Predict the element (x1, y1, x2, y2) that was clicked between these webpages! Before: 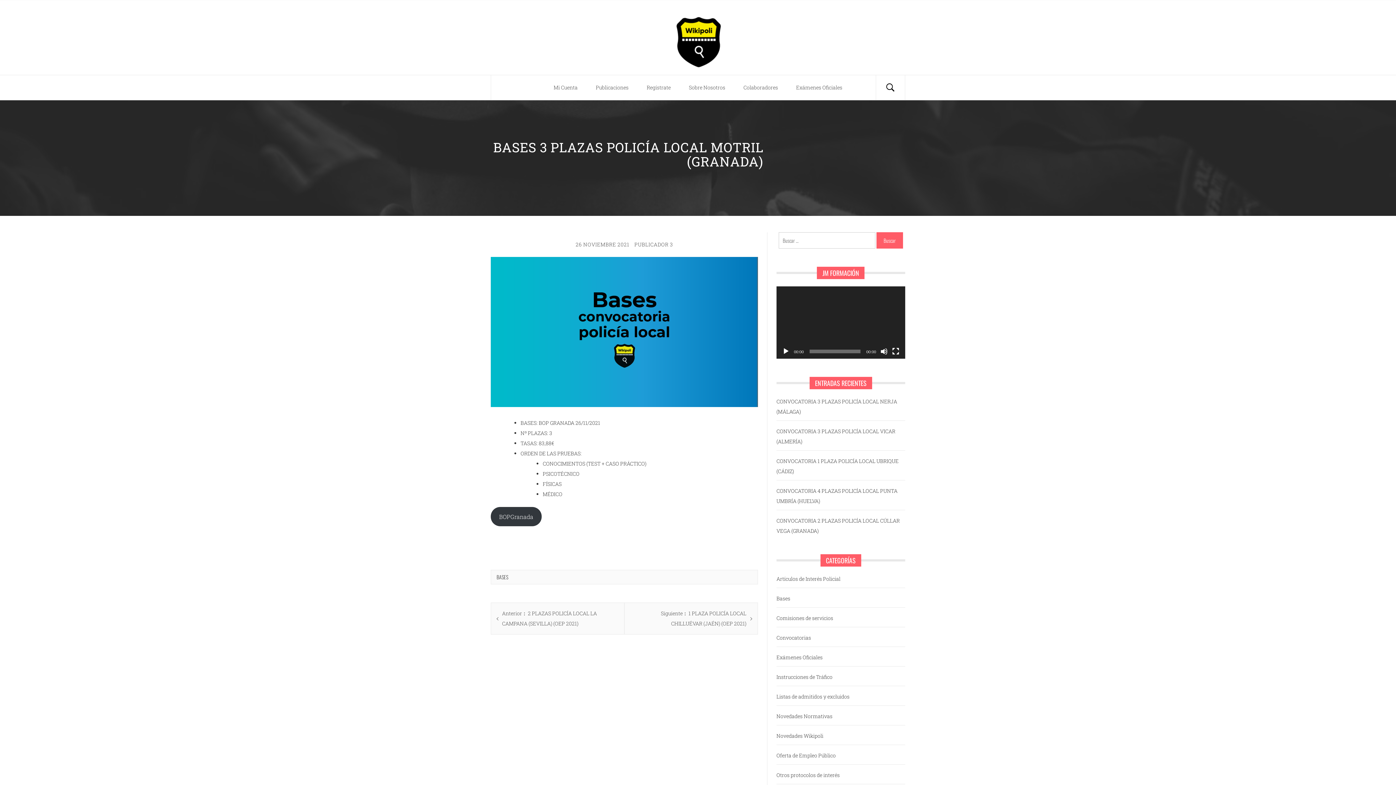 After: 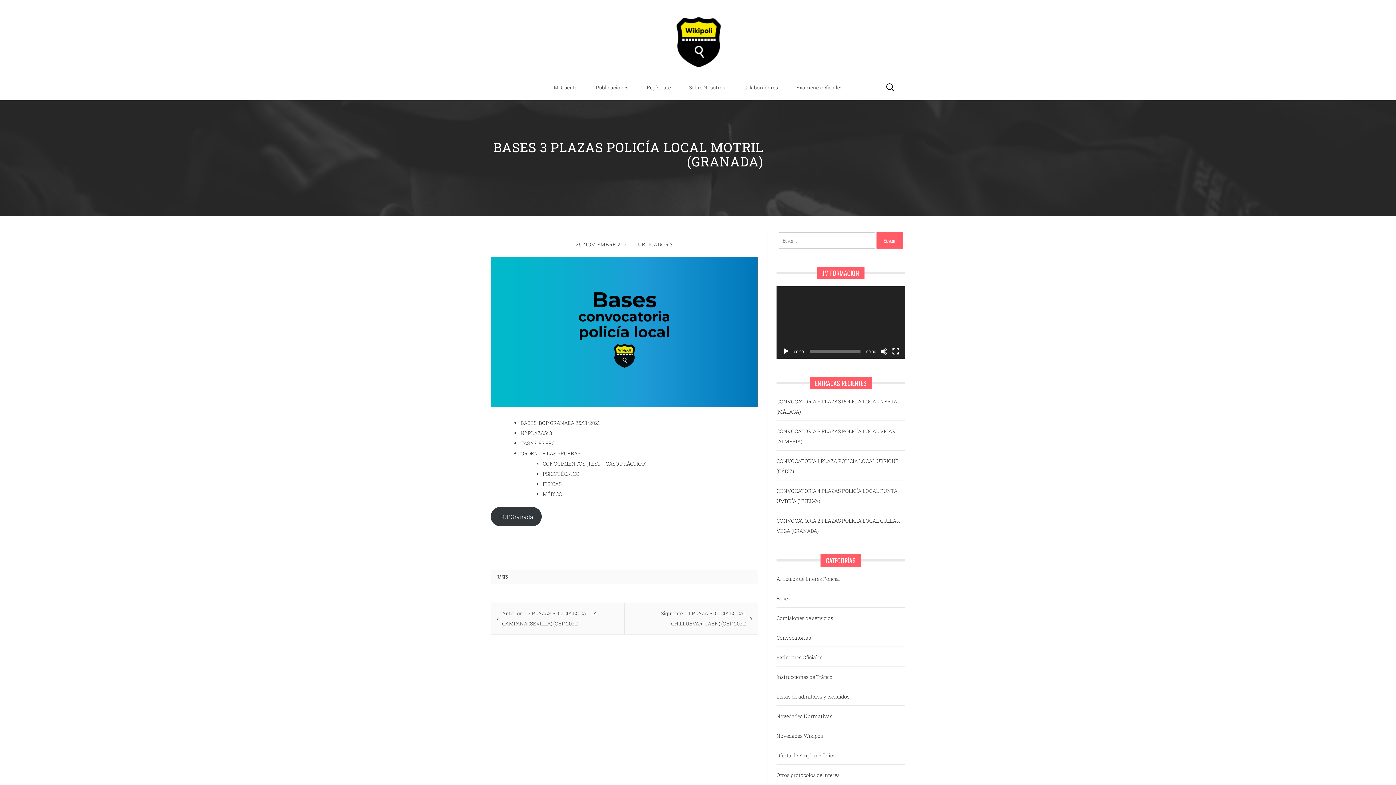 Action: bbox: (782, 348, 789, 355) label: Reproducir